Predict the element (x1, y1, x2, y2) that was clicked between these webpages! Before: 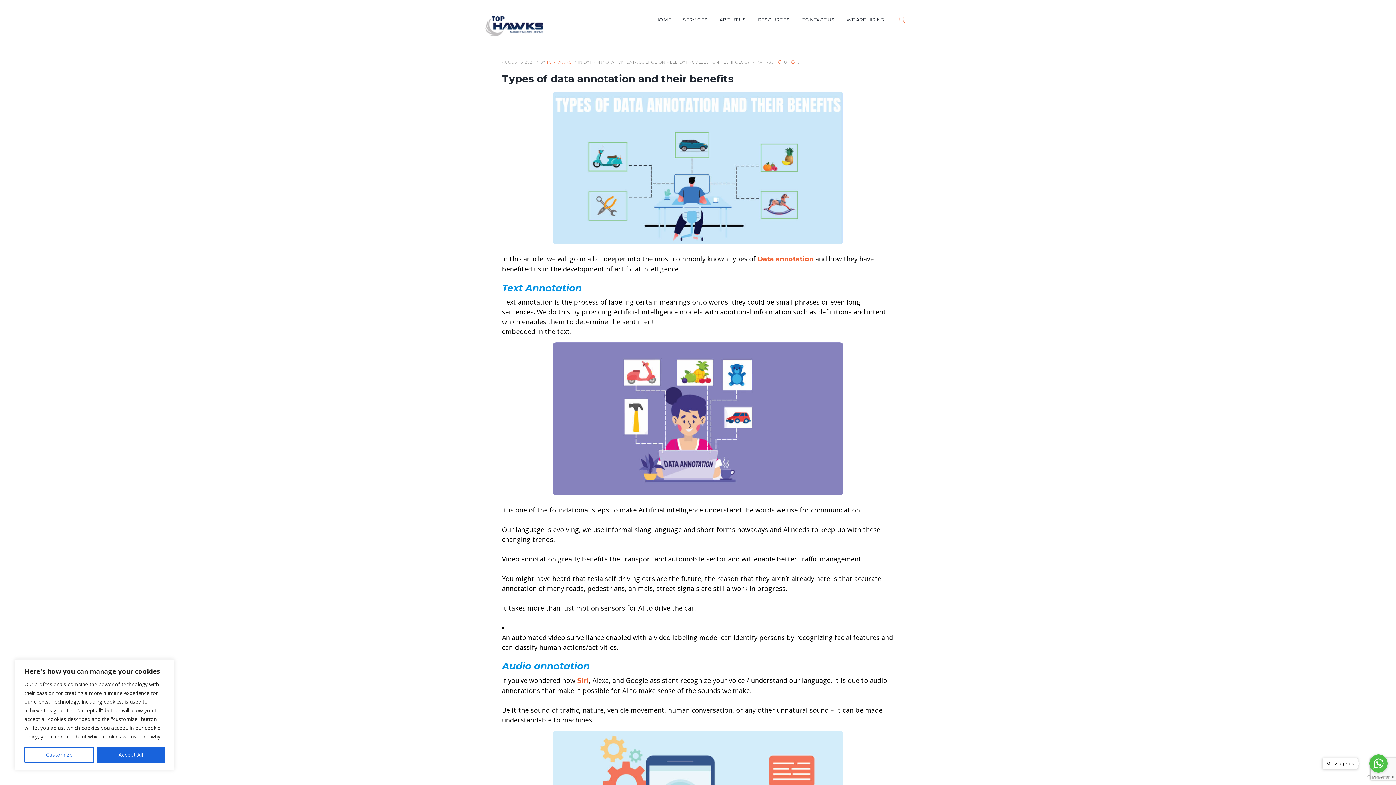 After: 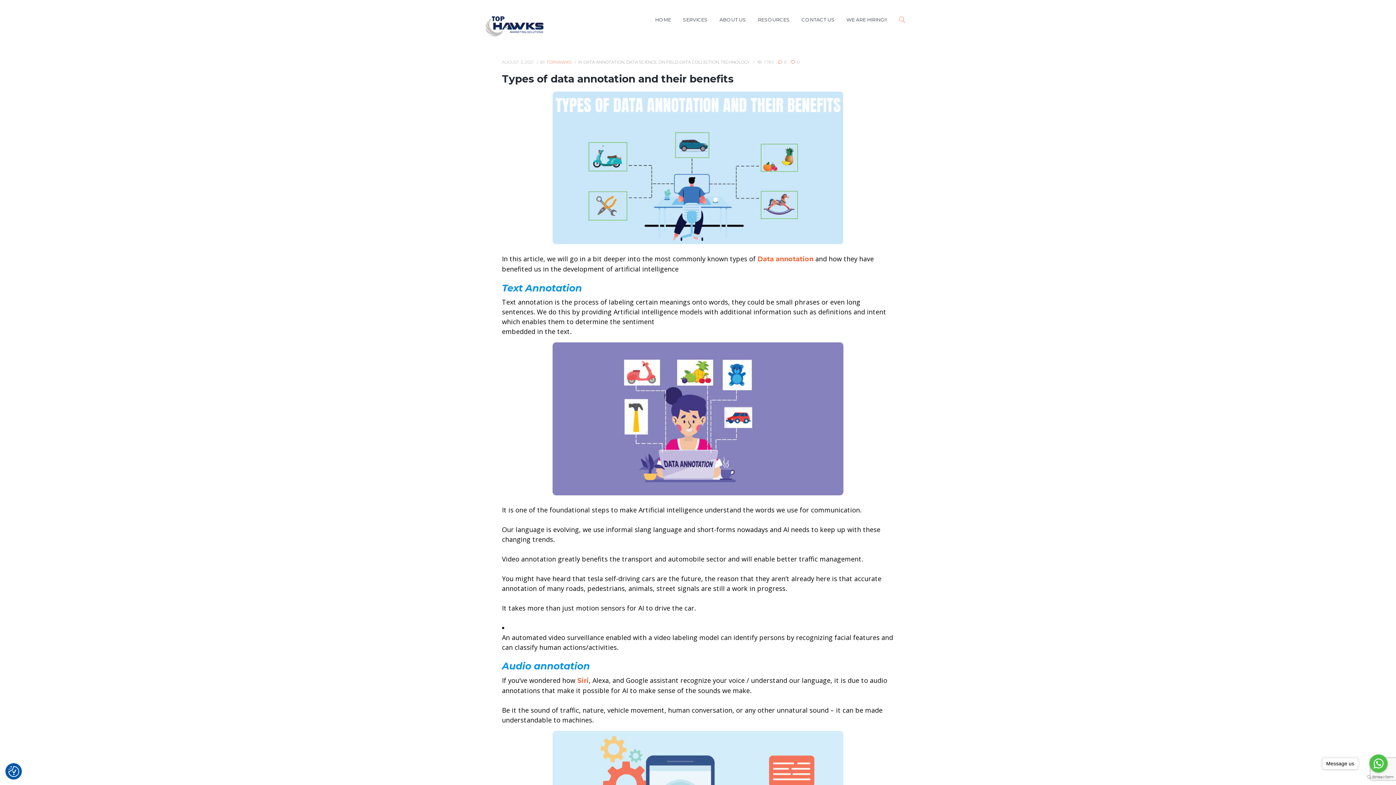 Action: label: Accept All bbox: (97, 747, 164, 763)